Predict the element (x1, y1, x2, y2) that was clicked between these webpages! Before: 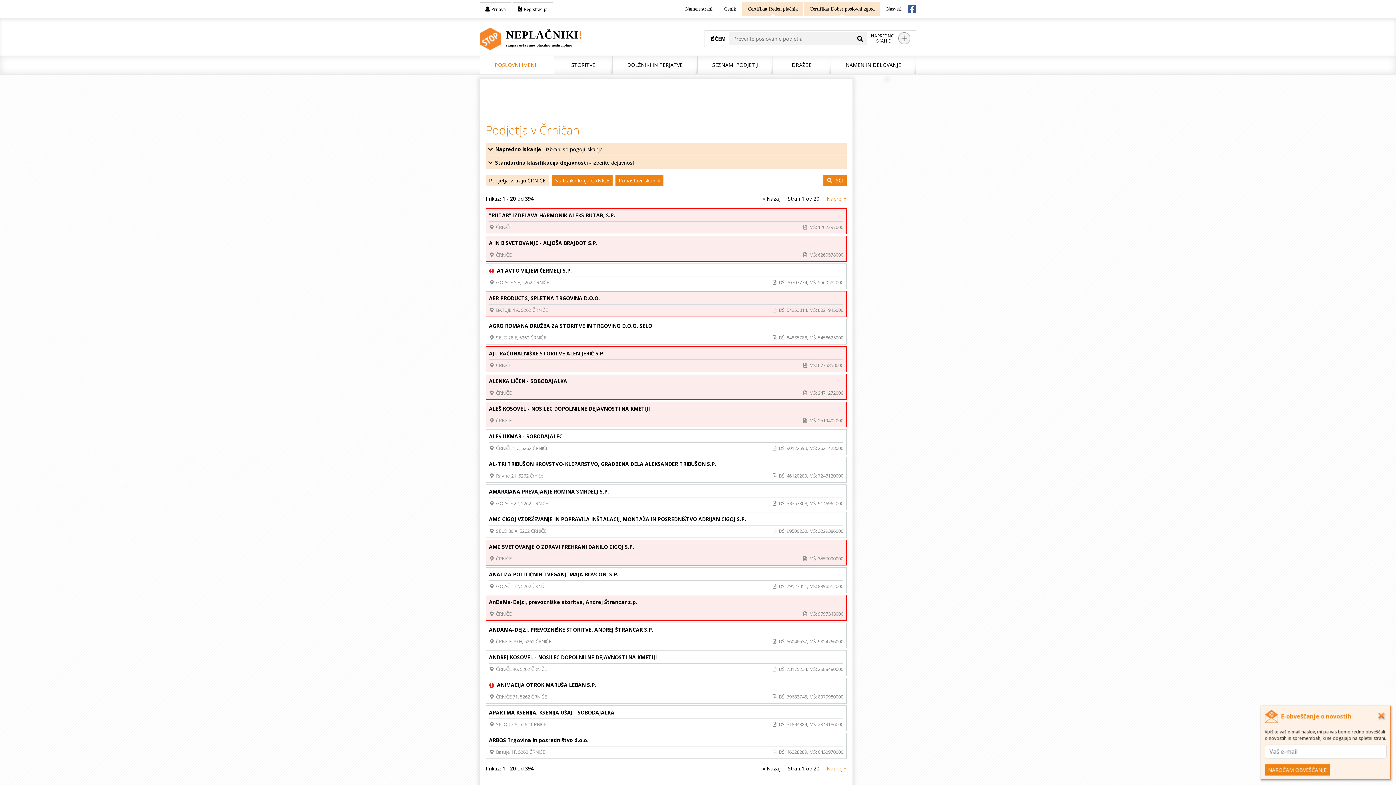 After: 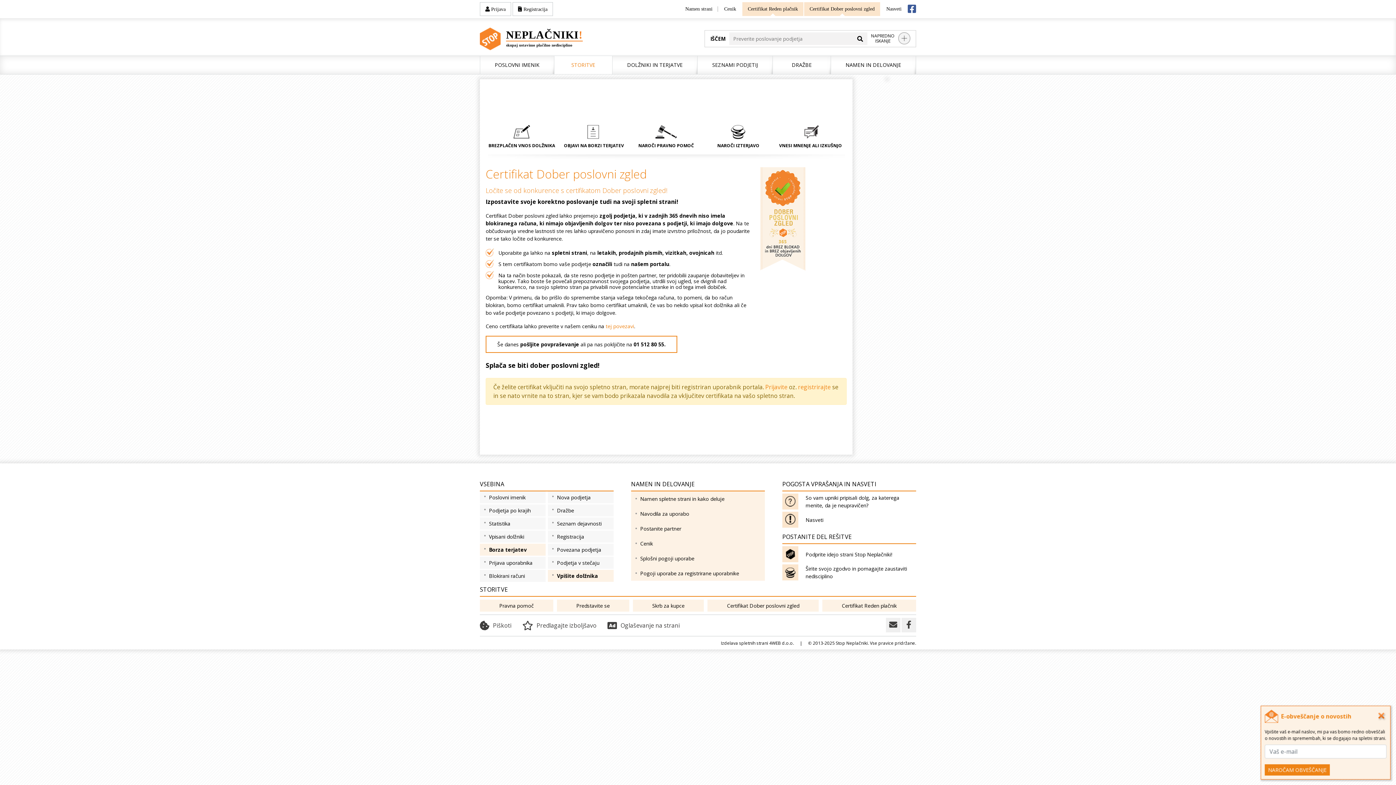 Action: label: Certifikat Dober poslovni zgled bbox: (804, 2, 880, 16)